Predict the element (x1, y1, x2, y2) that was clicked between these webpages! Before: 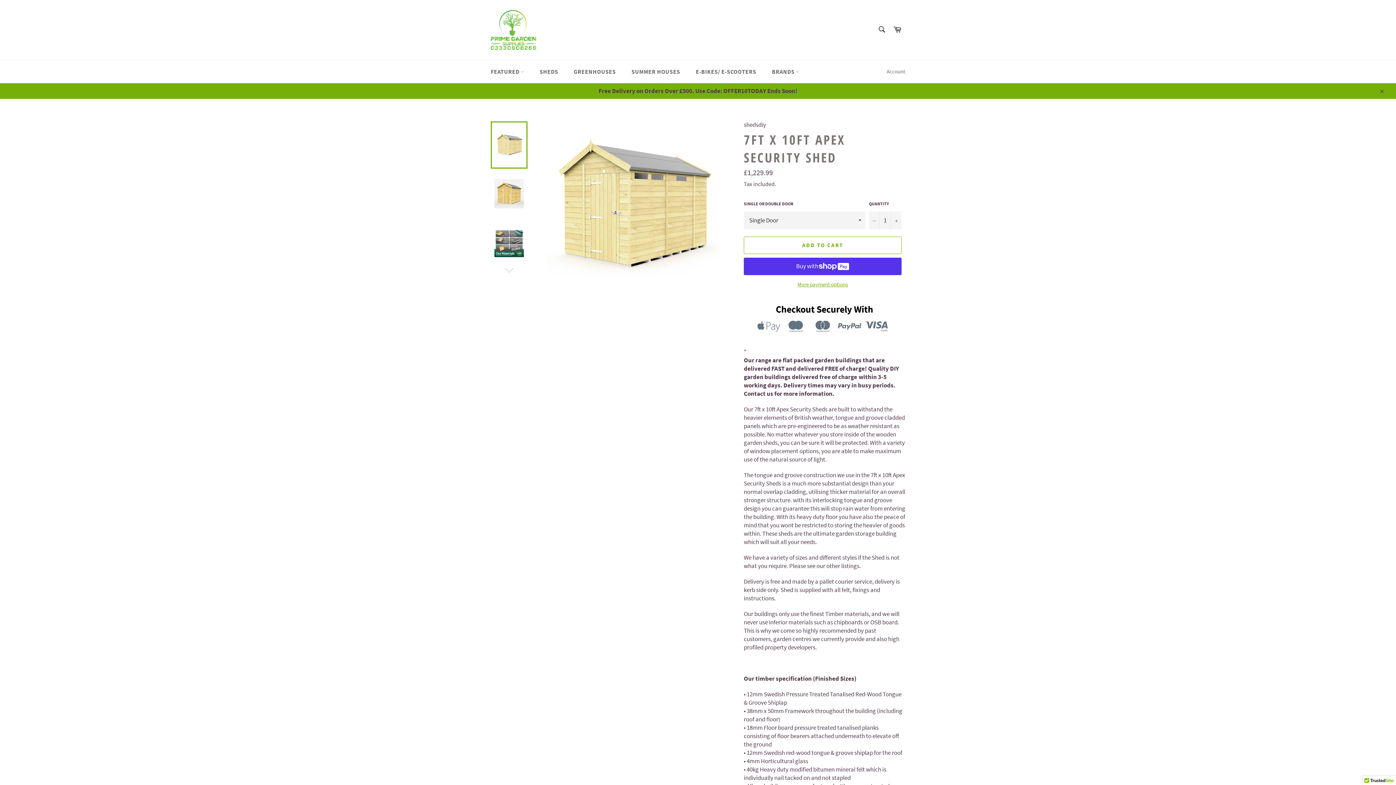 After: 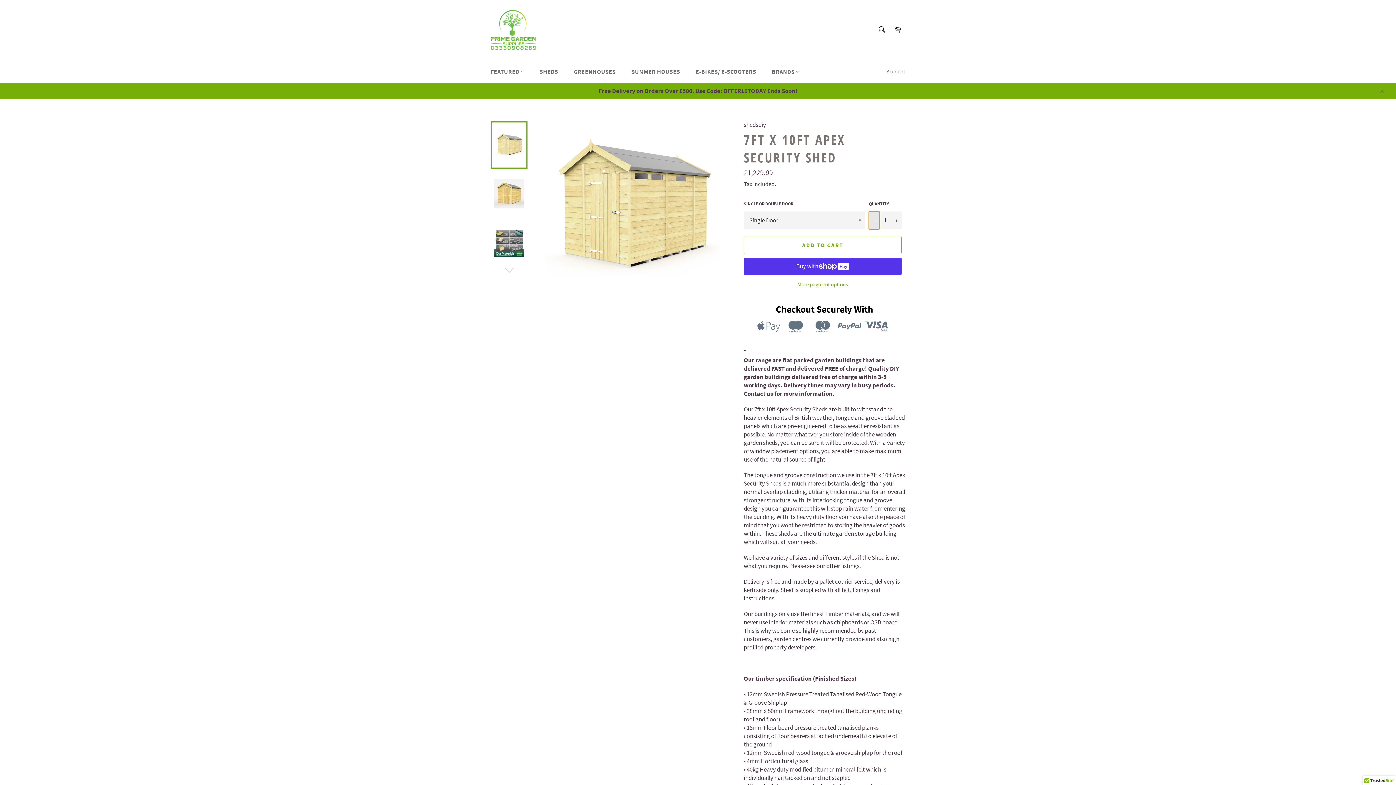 Action: label: Reduce item quantity by one bbox: (869, 211, 880, 229)